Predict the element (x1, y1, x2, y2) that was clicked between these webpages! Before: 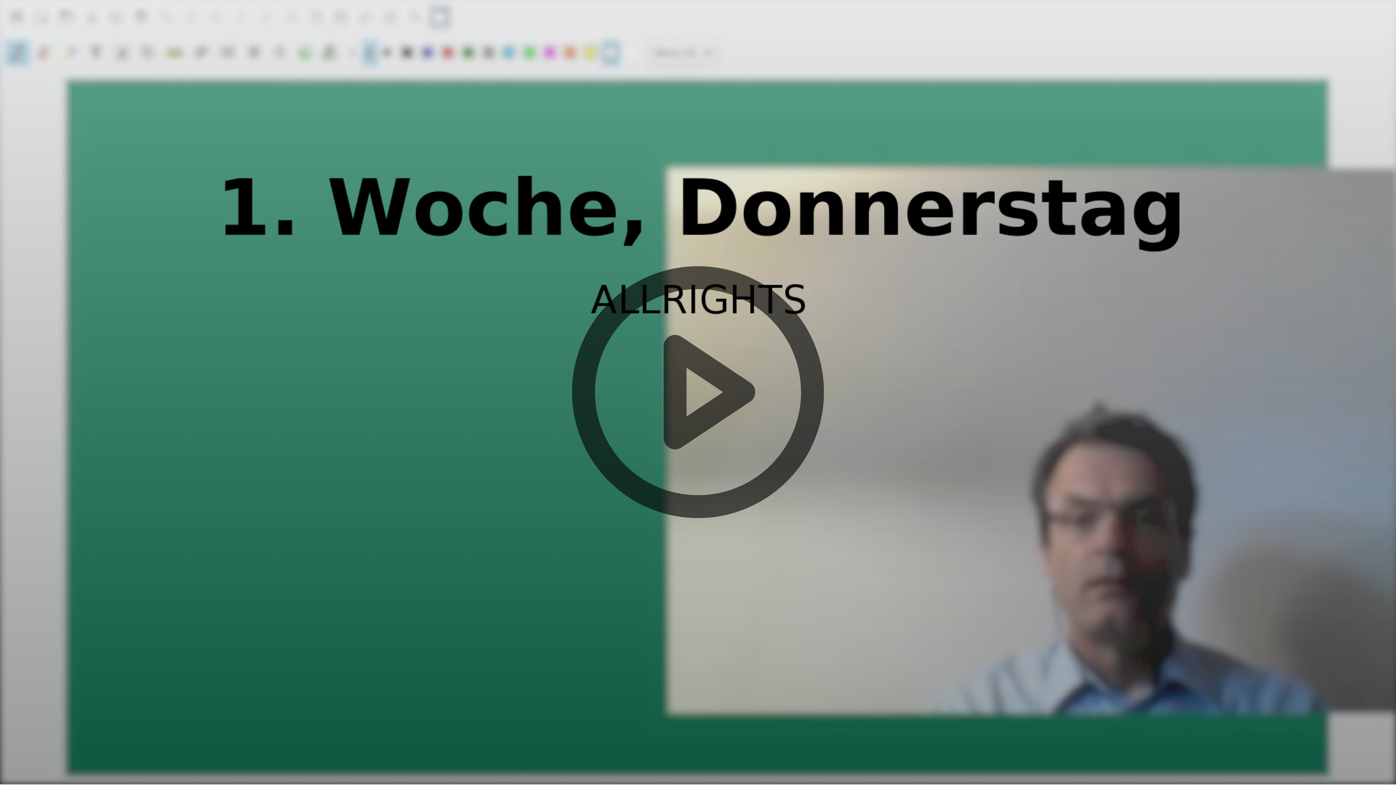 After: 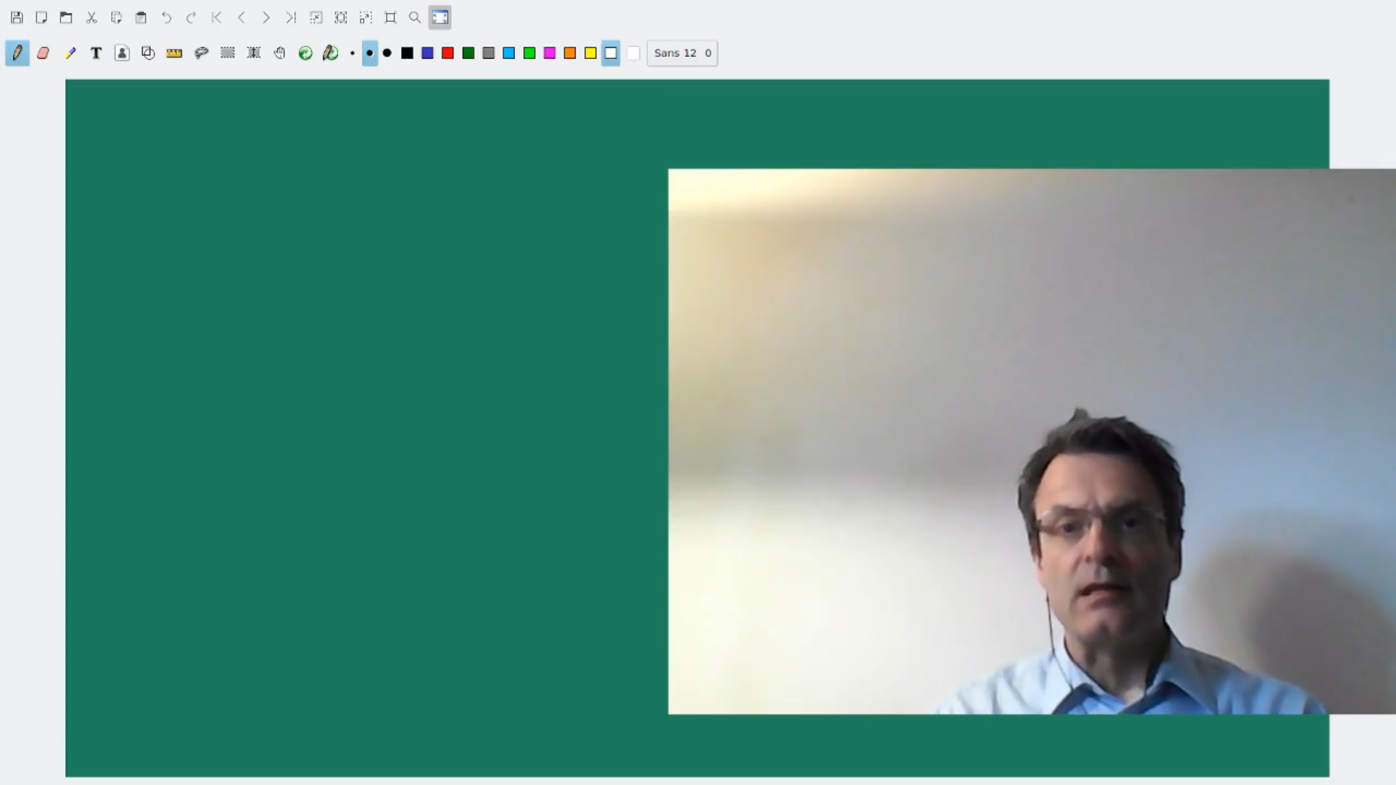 Action: label: Play video bbox: (0, 0, 1396, 785)